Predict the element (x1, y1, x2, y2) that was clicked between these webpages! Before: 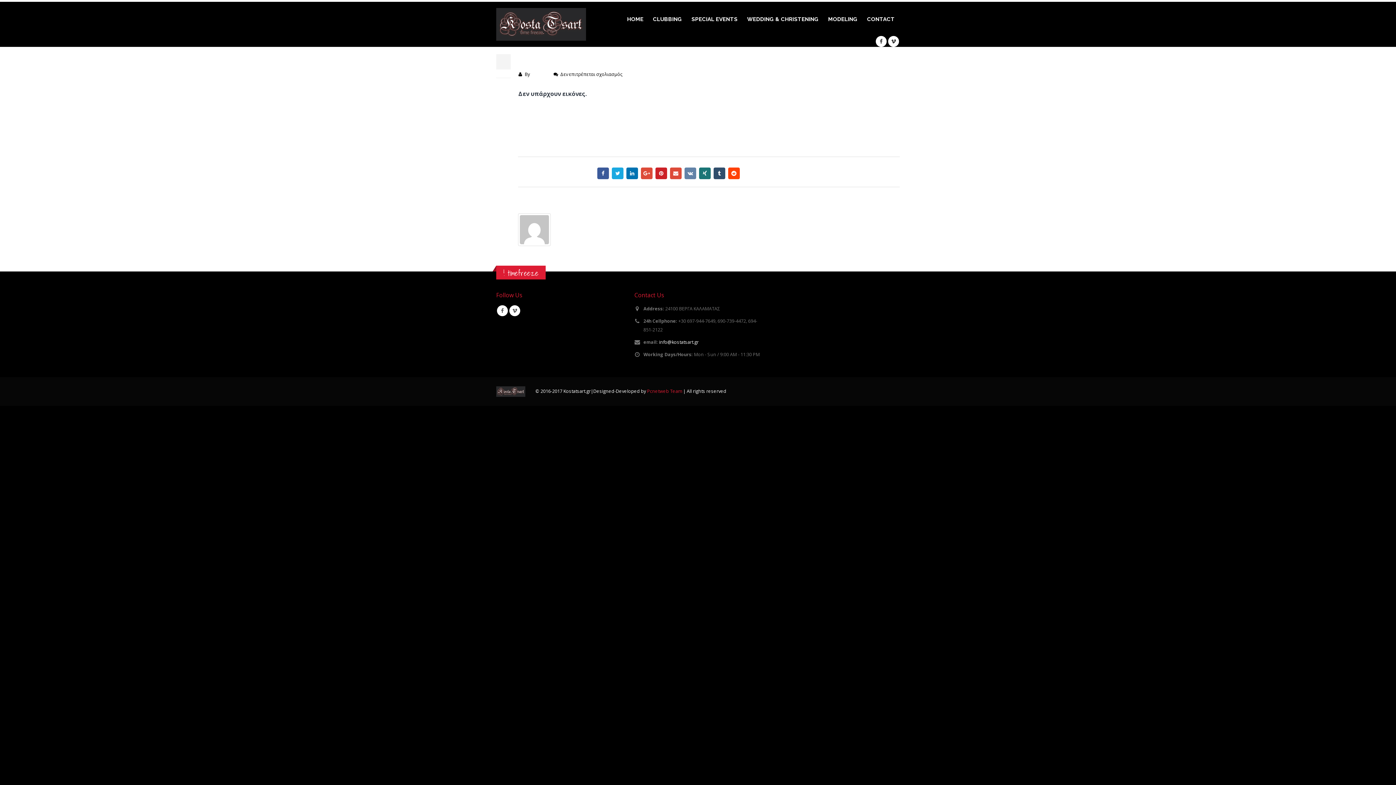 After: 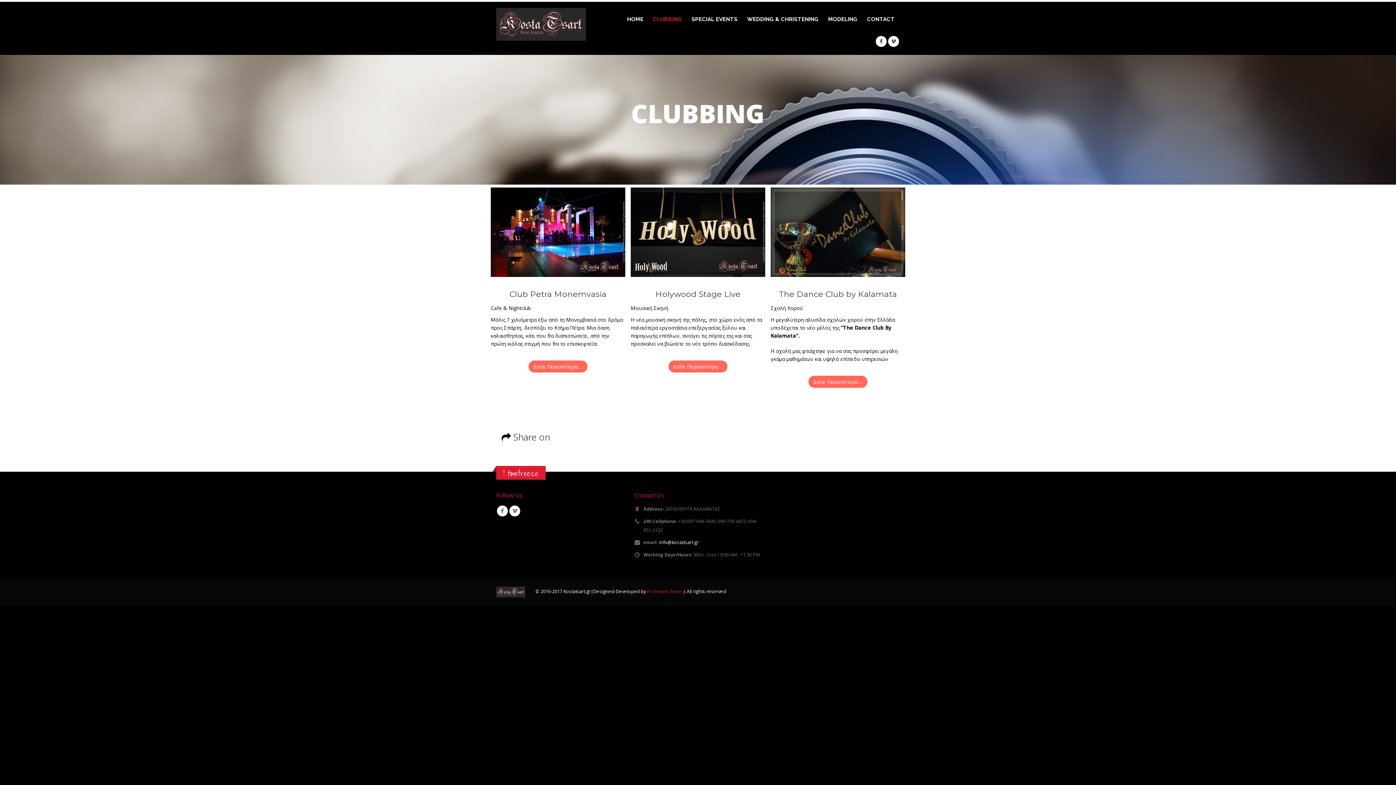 Action: label: CLUBBING bbox: (648, 1, 686, 31)